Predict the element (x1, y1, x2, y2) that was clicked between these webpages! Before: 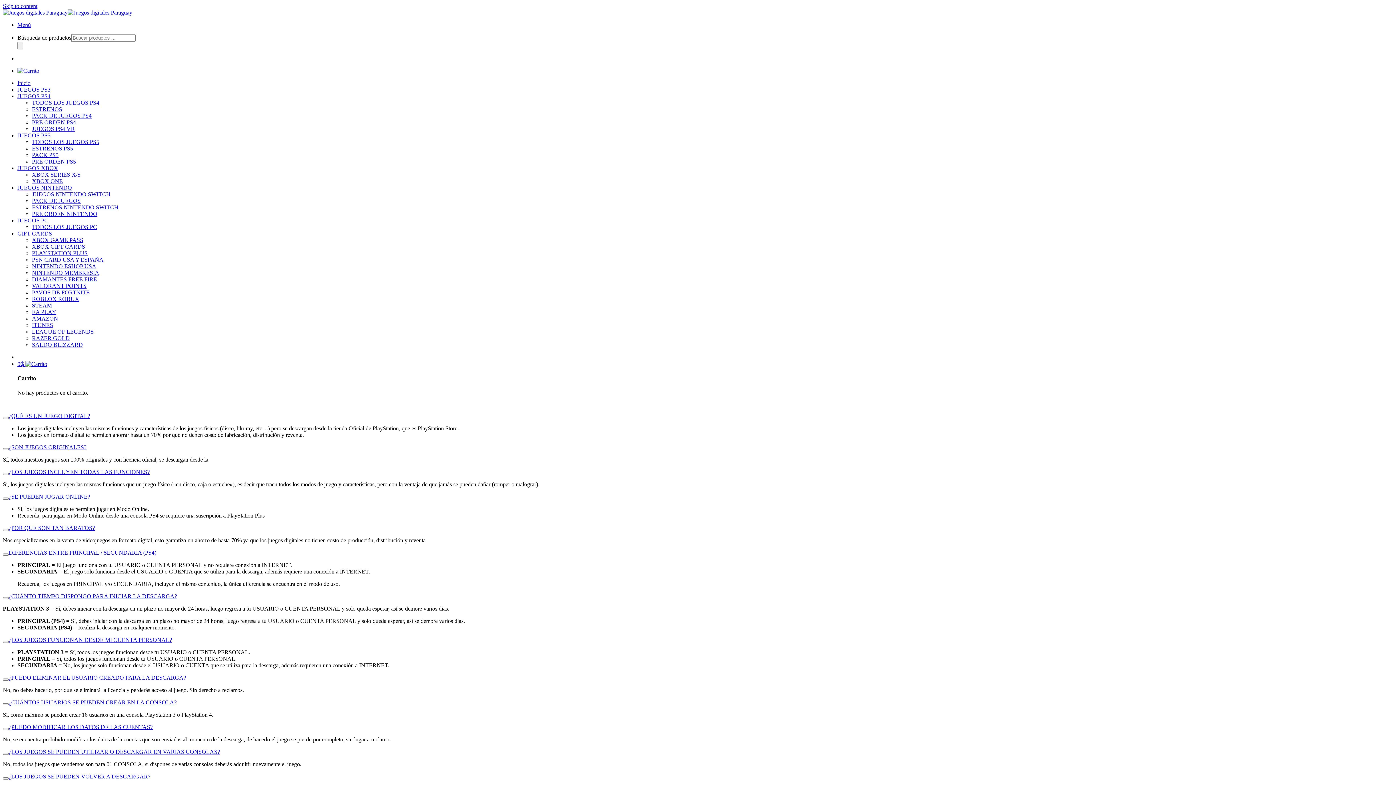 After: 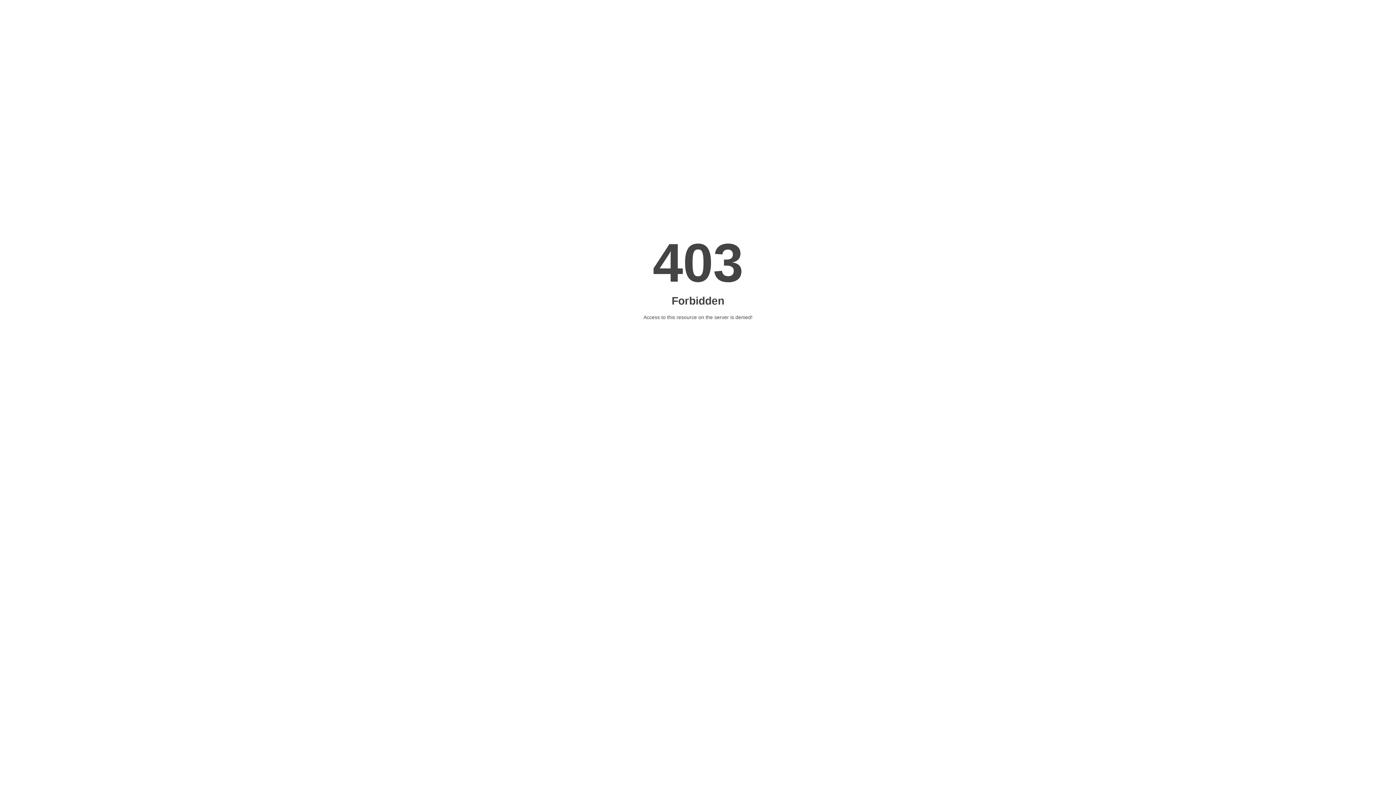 Action: bbox: (32, 204, 118, 210) label: ESTRENOS NINTENDO SWITCH